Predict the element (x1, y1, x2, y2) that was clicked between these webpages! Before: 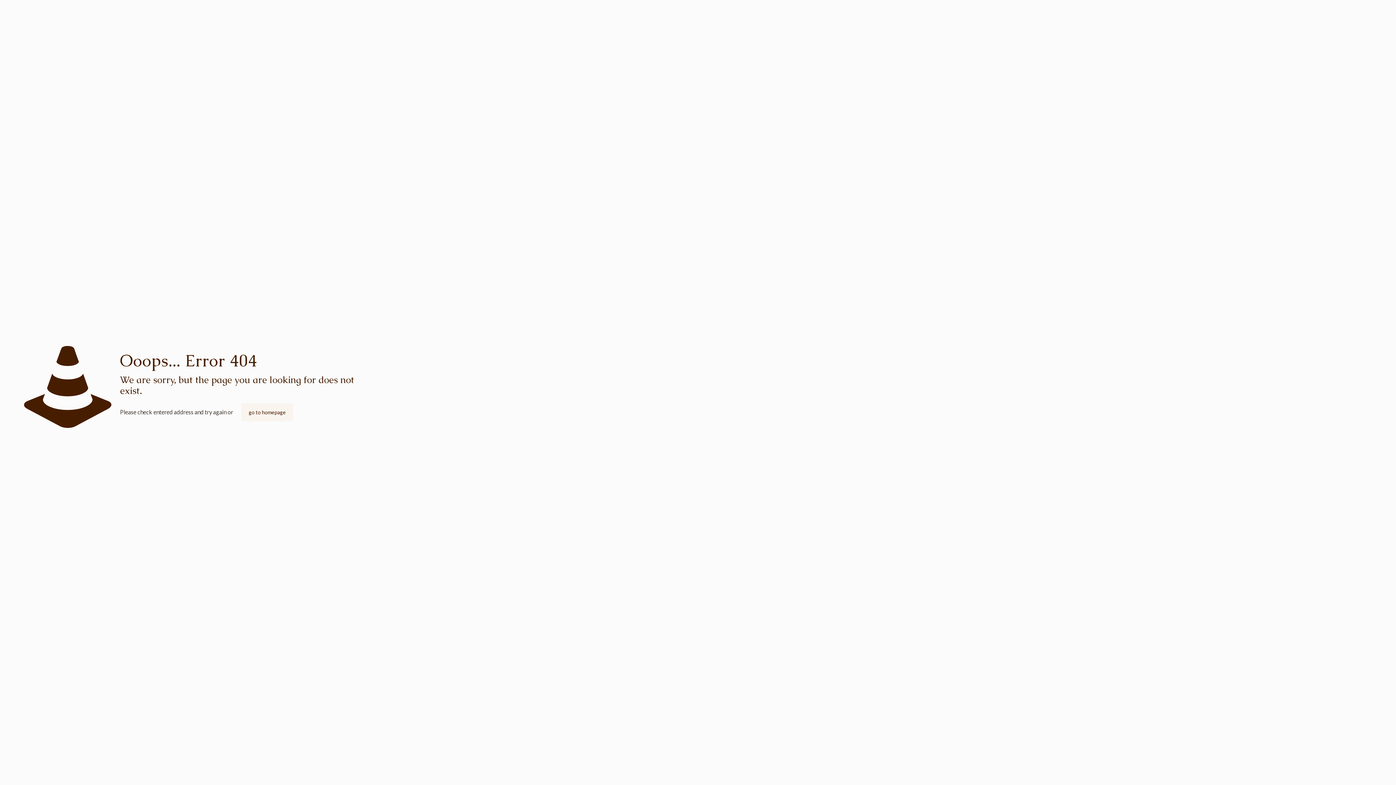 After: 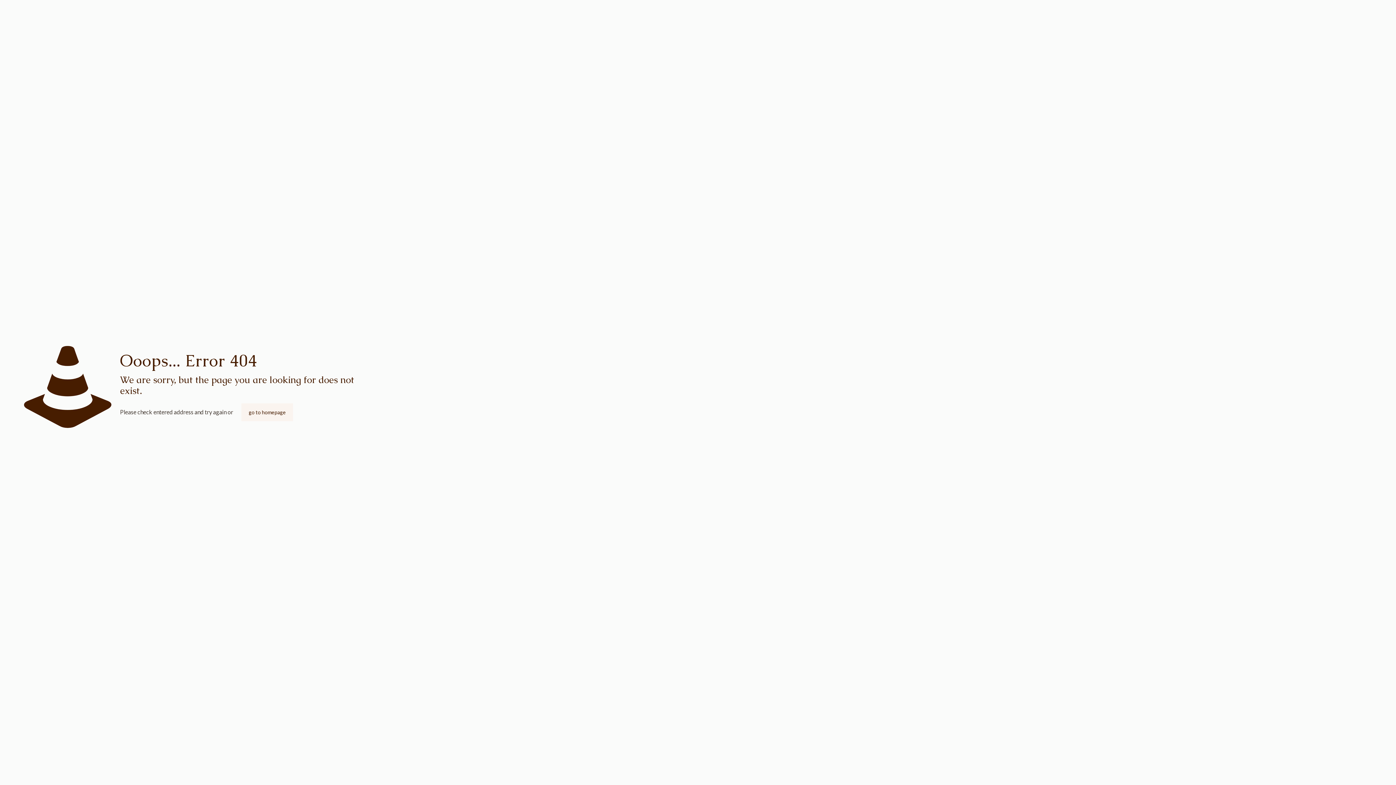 Action: label: go to homepage bbox: (241, 403, 293, 421)